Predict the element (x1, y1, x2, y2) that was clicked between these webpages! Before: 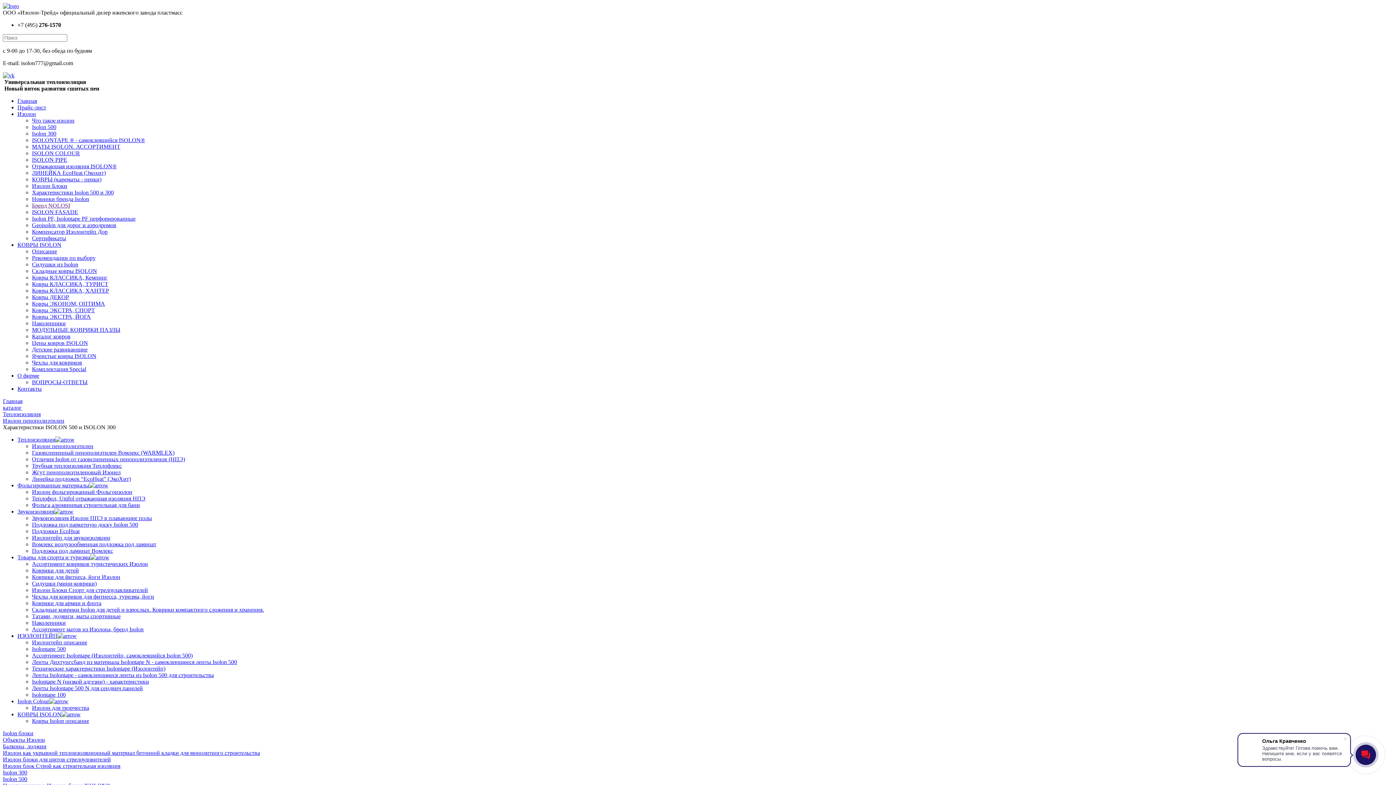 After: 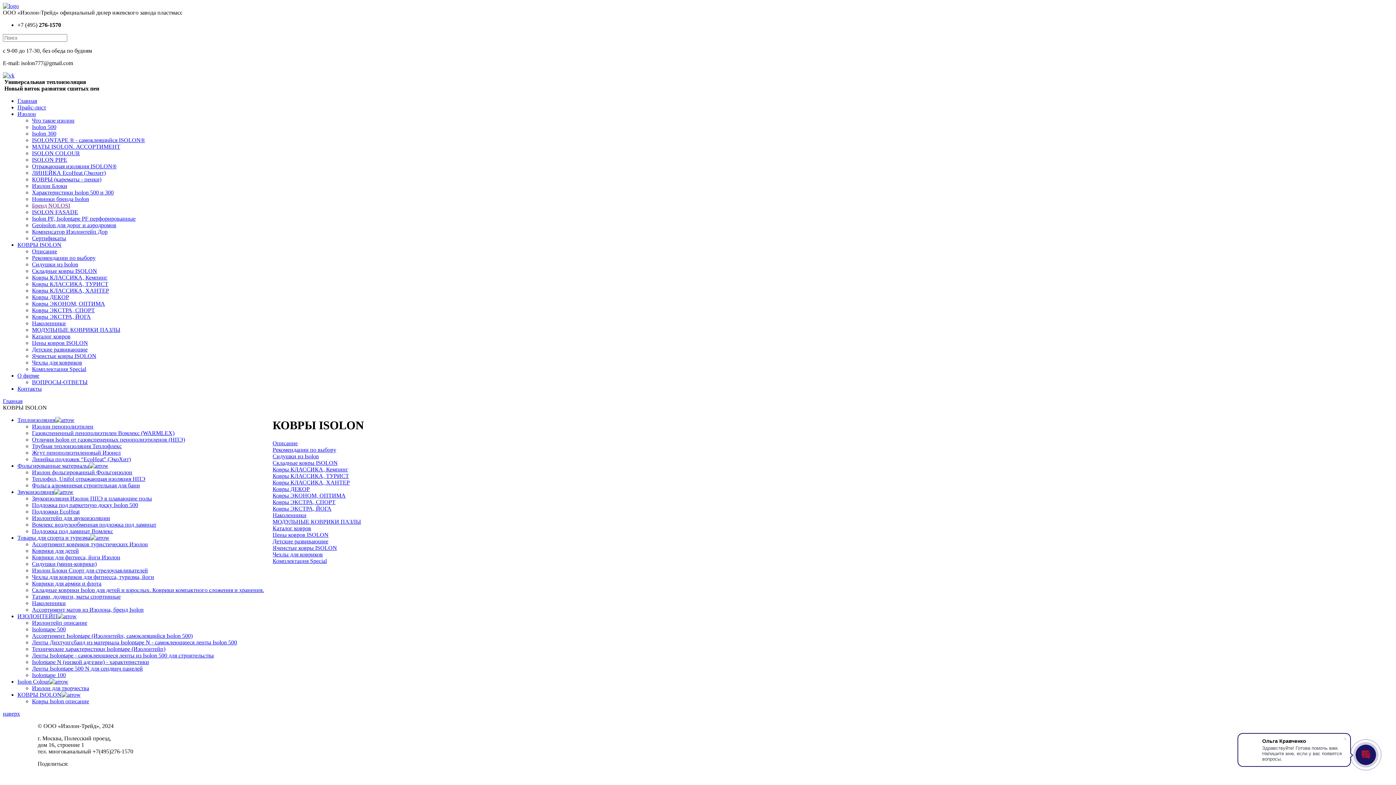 Action: label: КОВРЫ ISOLON bbox: (17, 241, 61, 248)